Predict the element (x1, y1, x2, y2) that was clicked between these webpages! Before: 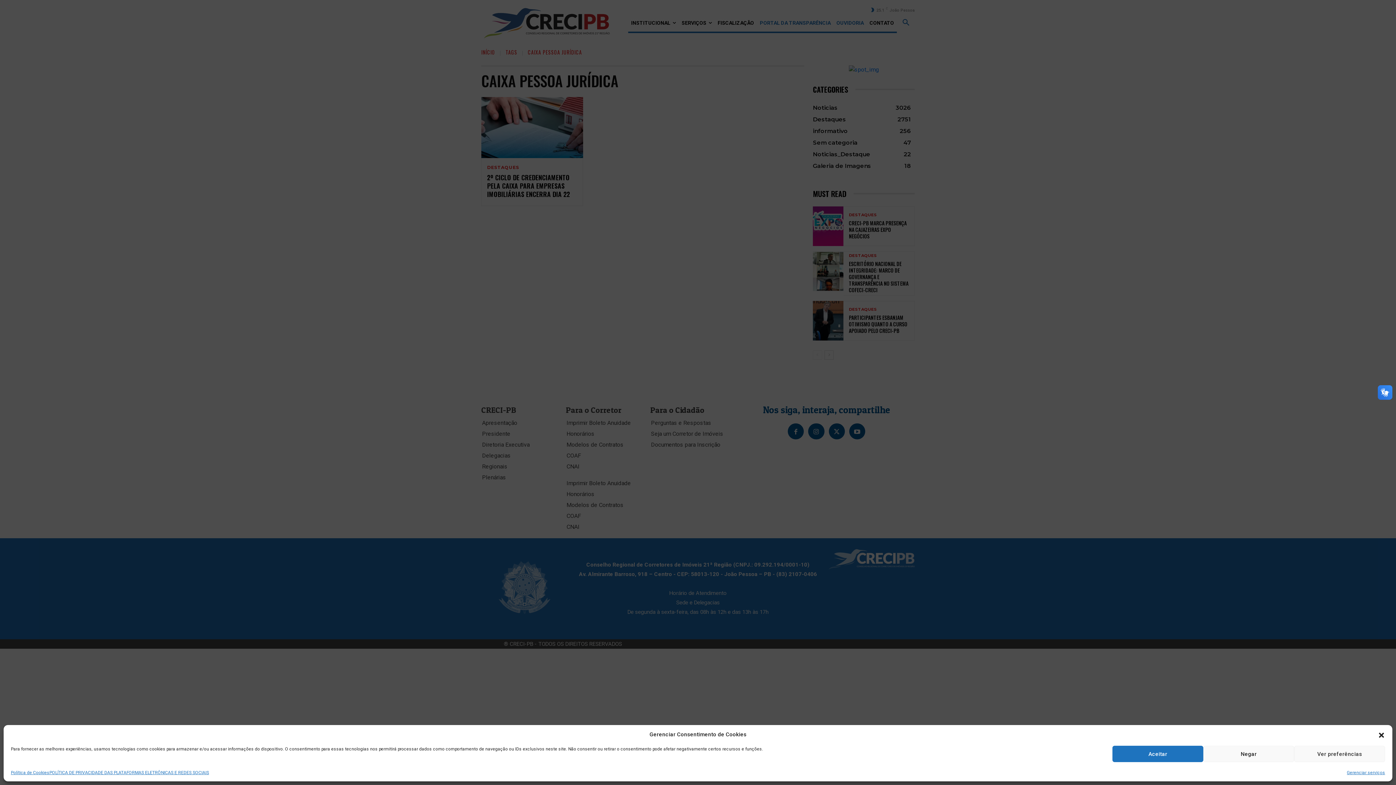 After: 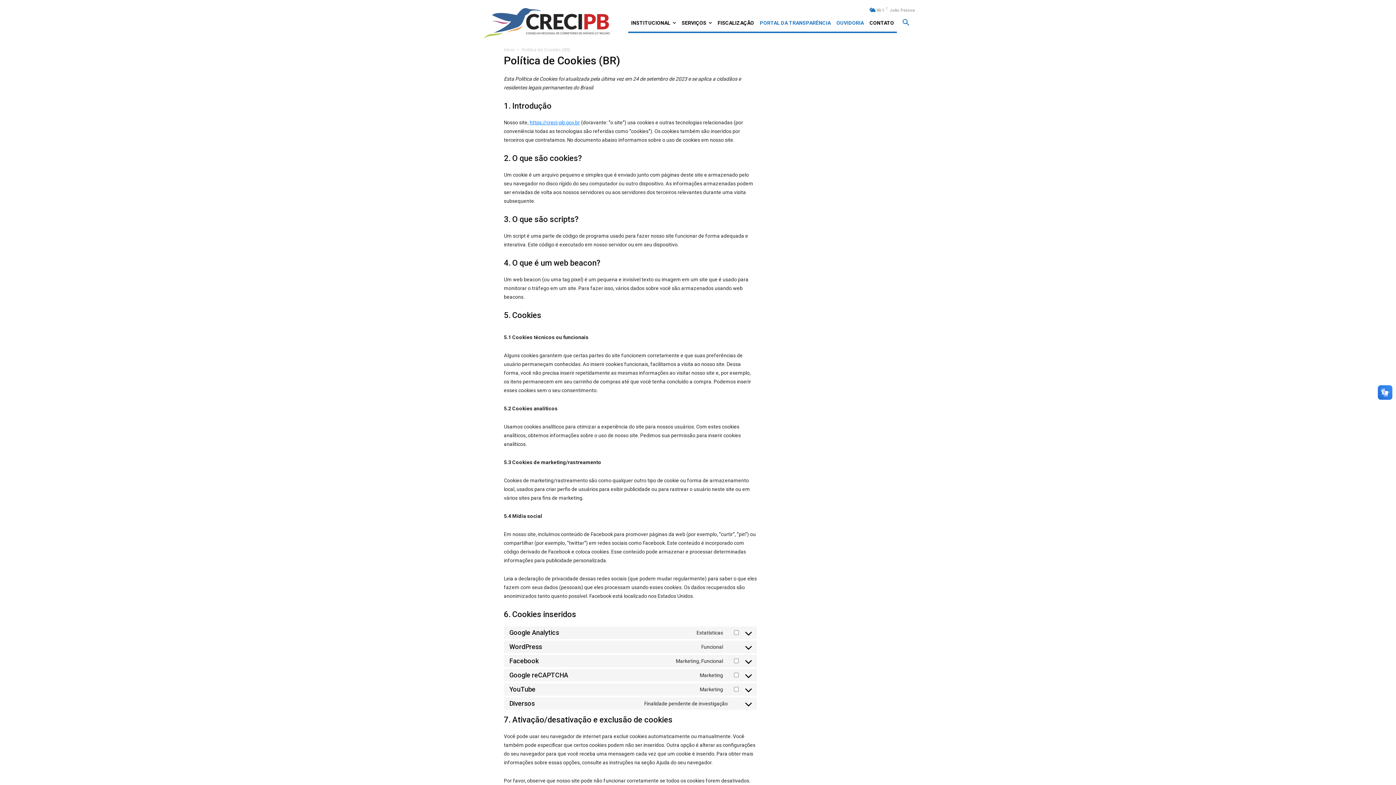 Action: label: Política de Cookies bbox: (10, 769, 49, 776)